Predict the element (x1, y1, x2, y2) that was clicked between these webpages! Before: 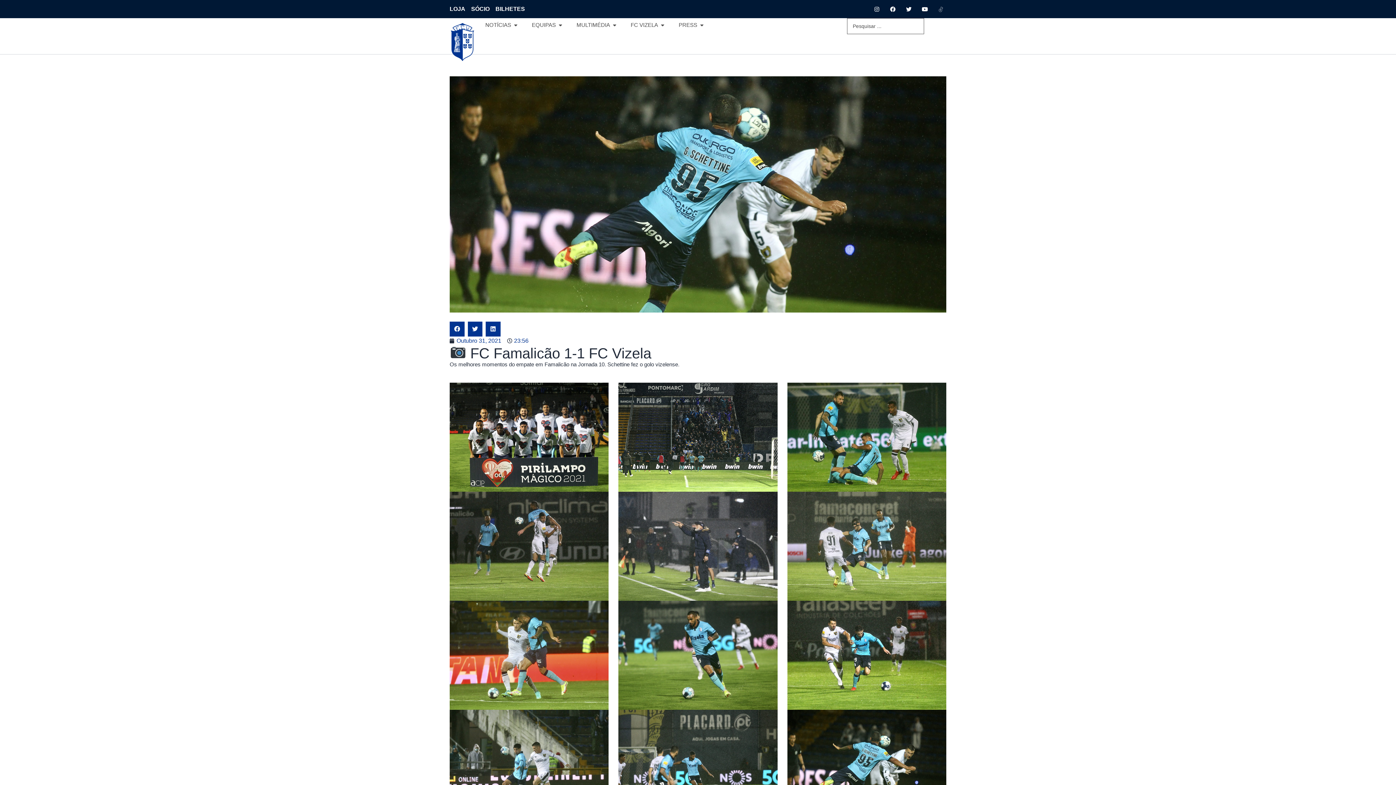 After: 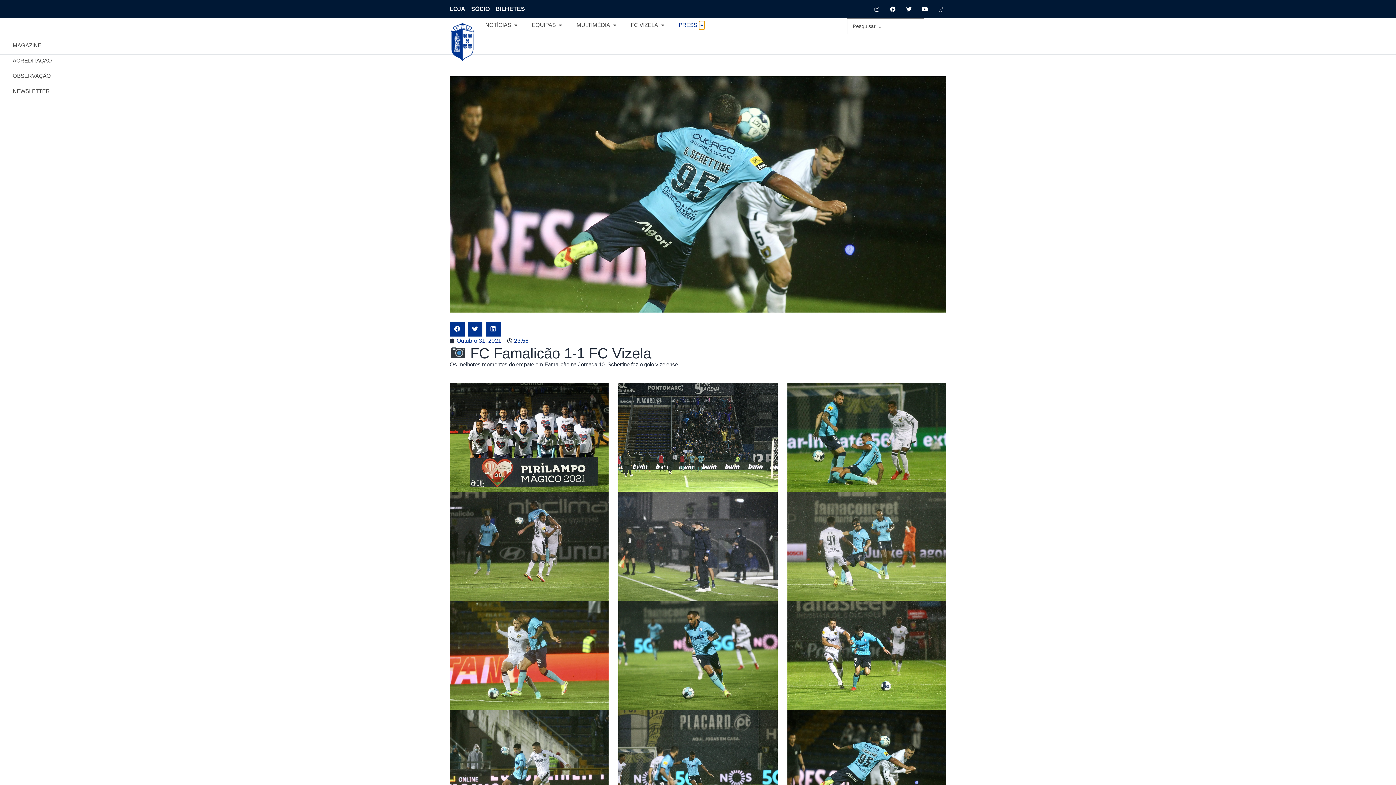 Action: label: Open Press bbox: (699, 21, 704, 29)